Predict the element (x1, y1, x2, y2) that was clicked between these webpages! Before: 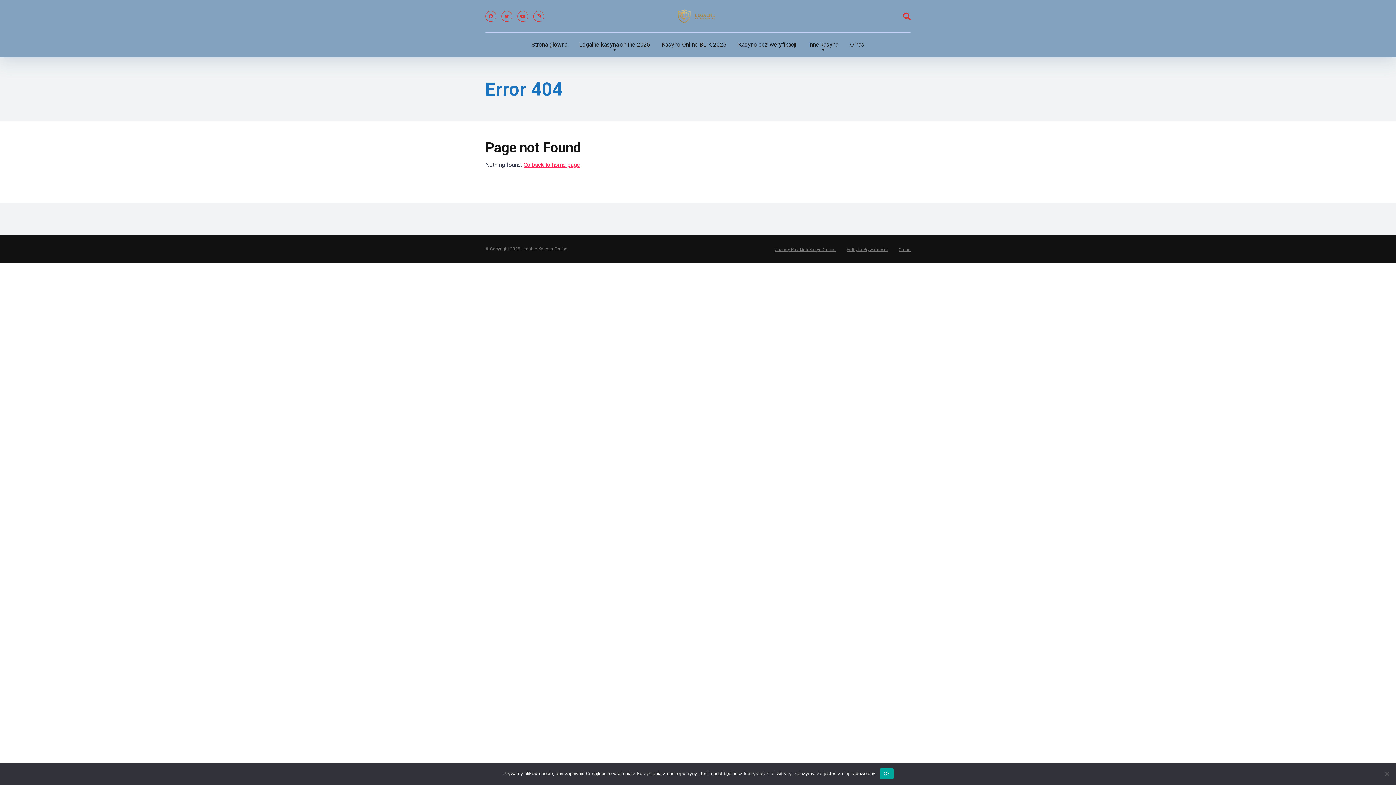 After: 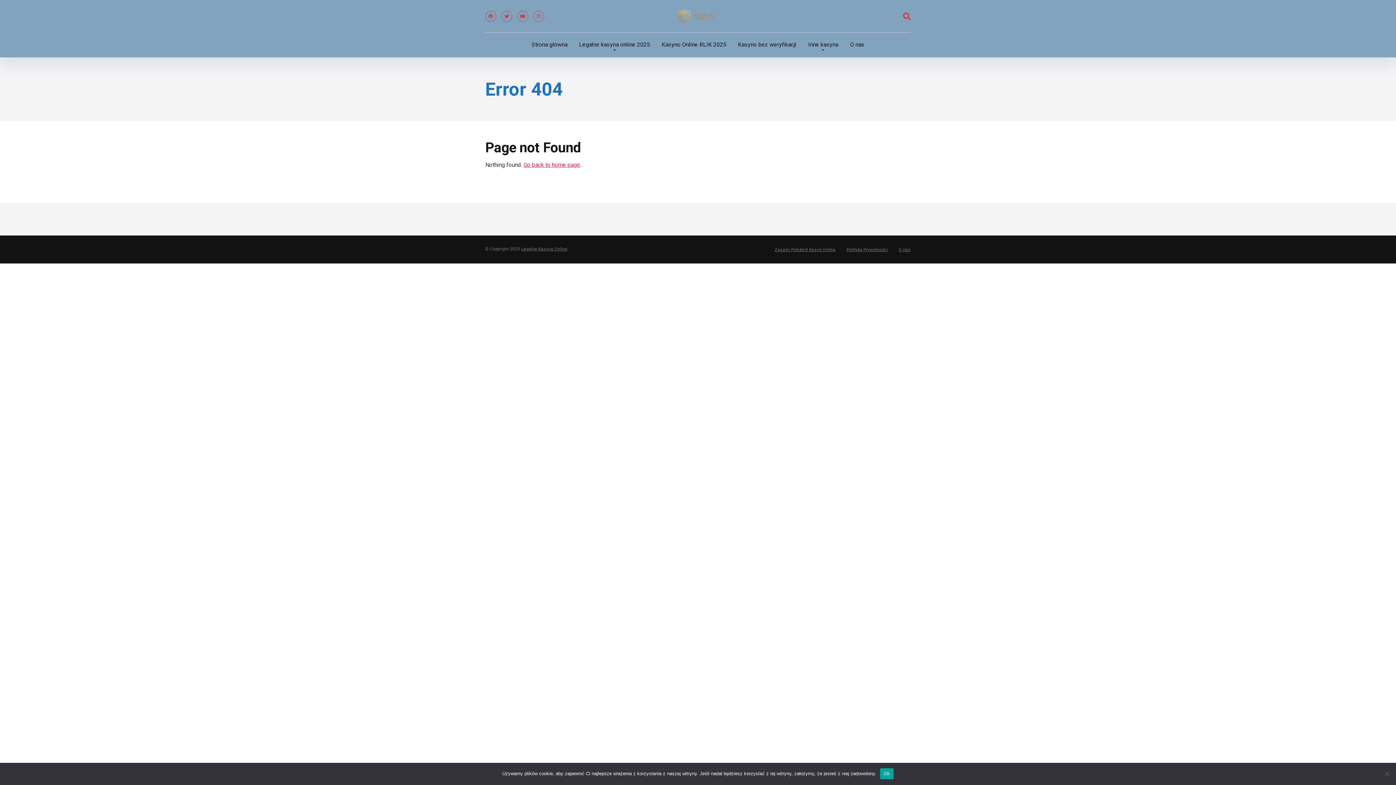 Action: label: Legalne Kasyna Online bbox: (521, 246, 567, 251)